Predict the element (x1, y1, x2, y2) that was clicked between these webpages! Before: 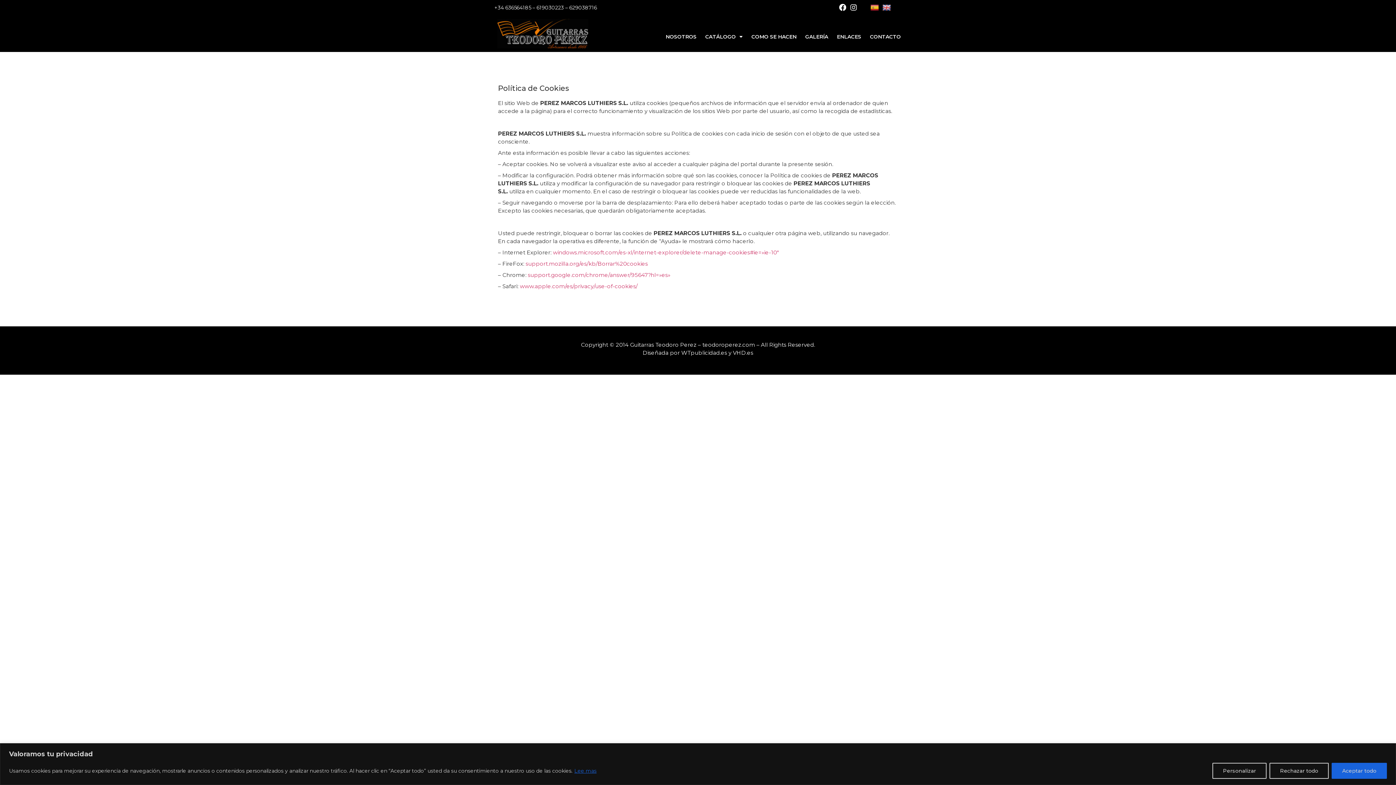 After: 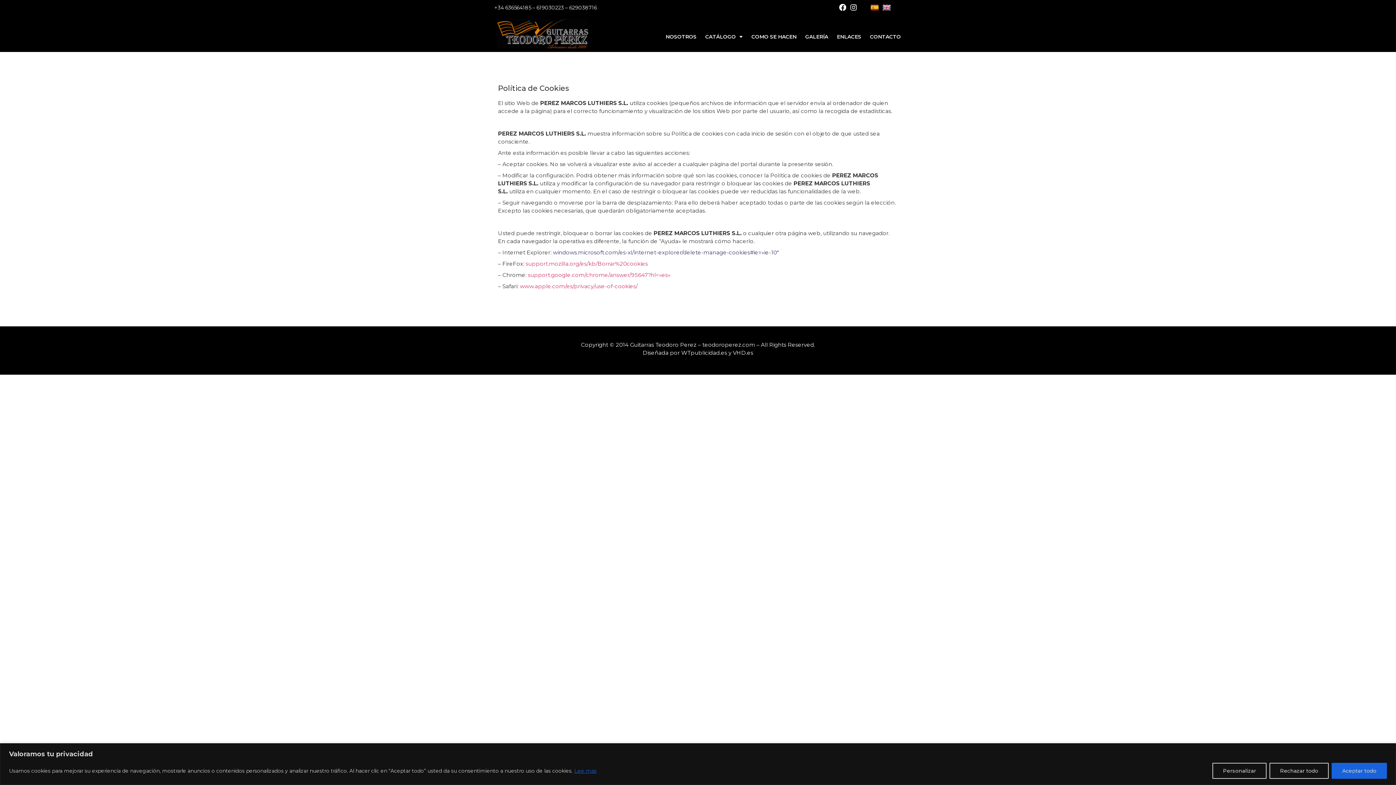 Action: label: windows.microsoft.com/es-xl/internet-explorer/delete-manage-cookies#ie=»ie-10″ bbox: (553, 249, 778, 256)